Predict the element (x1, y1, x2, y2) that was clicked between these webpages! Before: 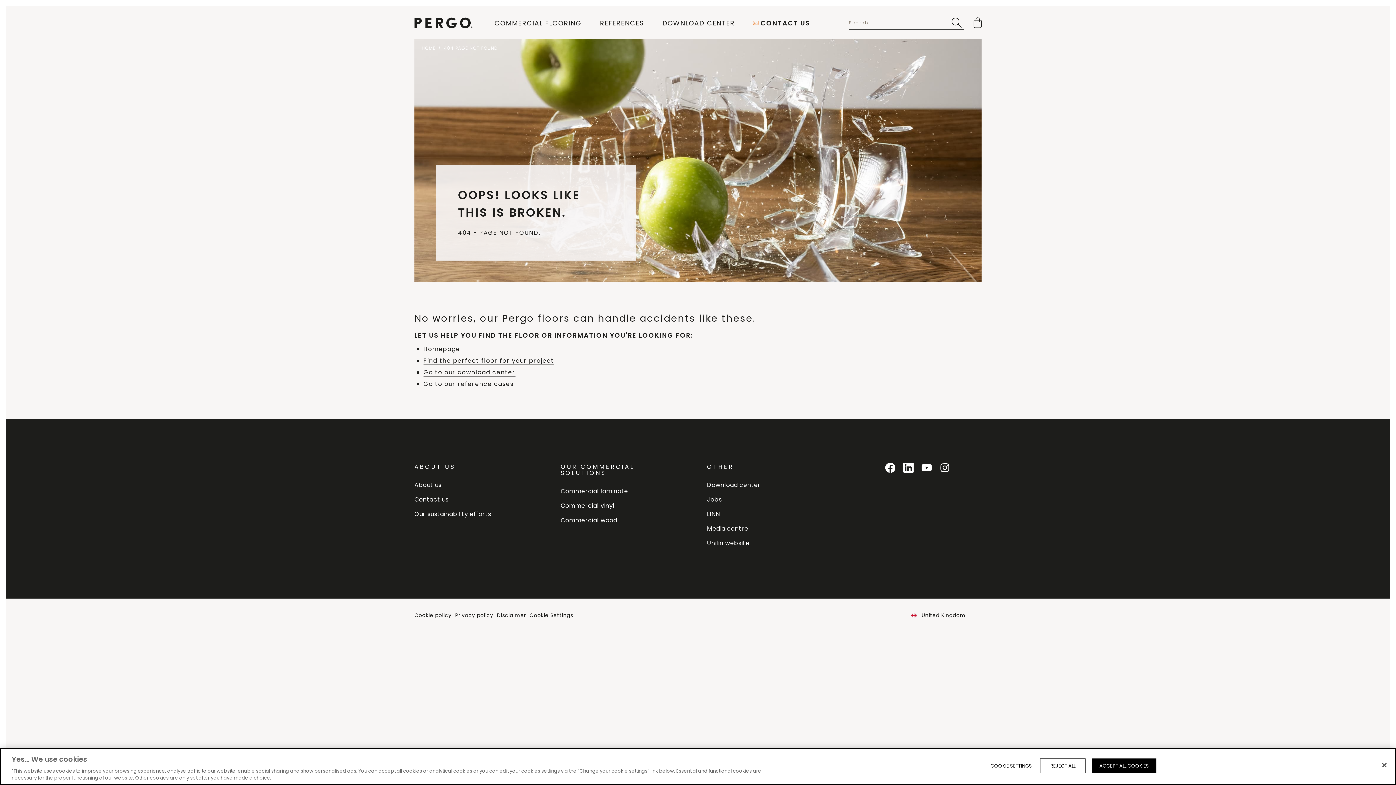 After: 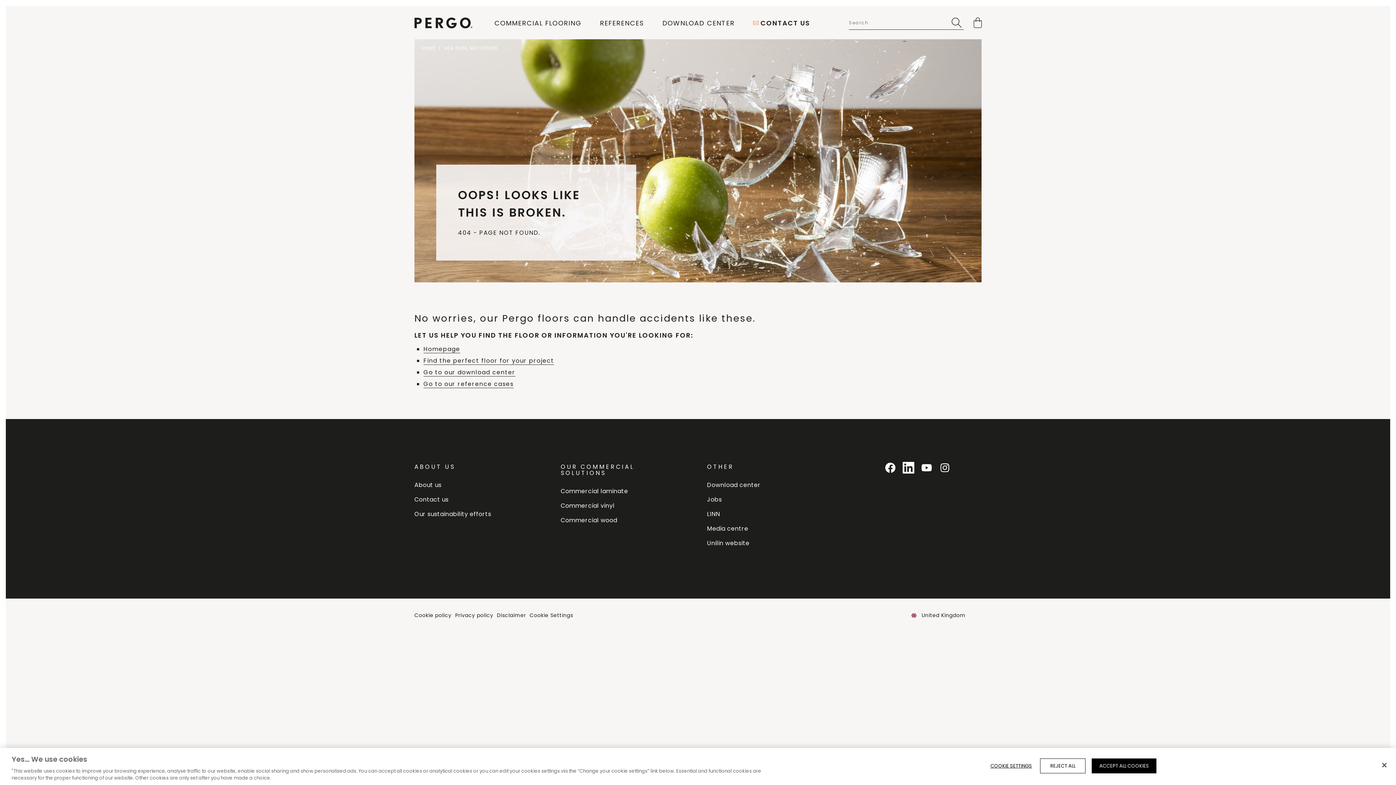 Action: bbox: (903, 462, 917, 472)